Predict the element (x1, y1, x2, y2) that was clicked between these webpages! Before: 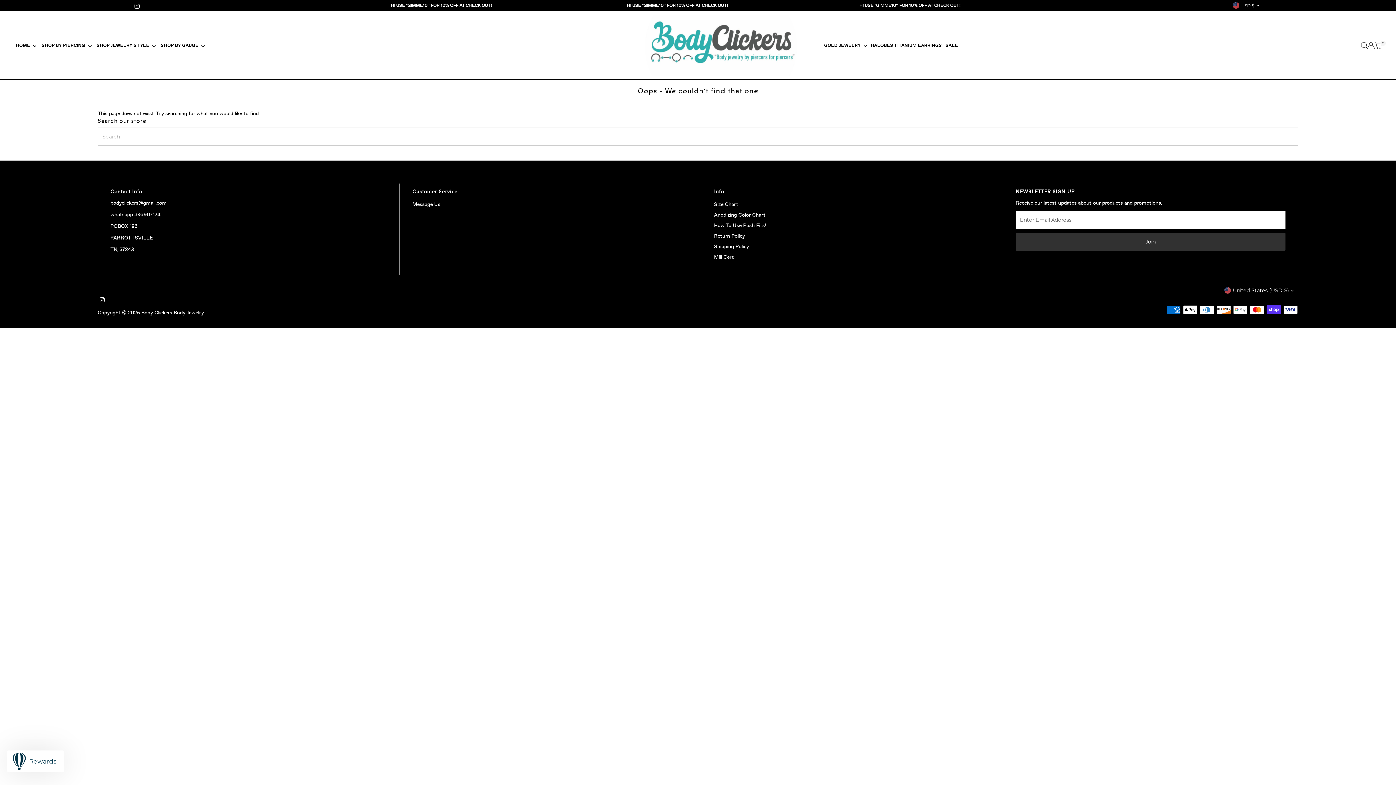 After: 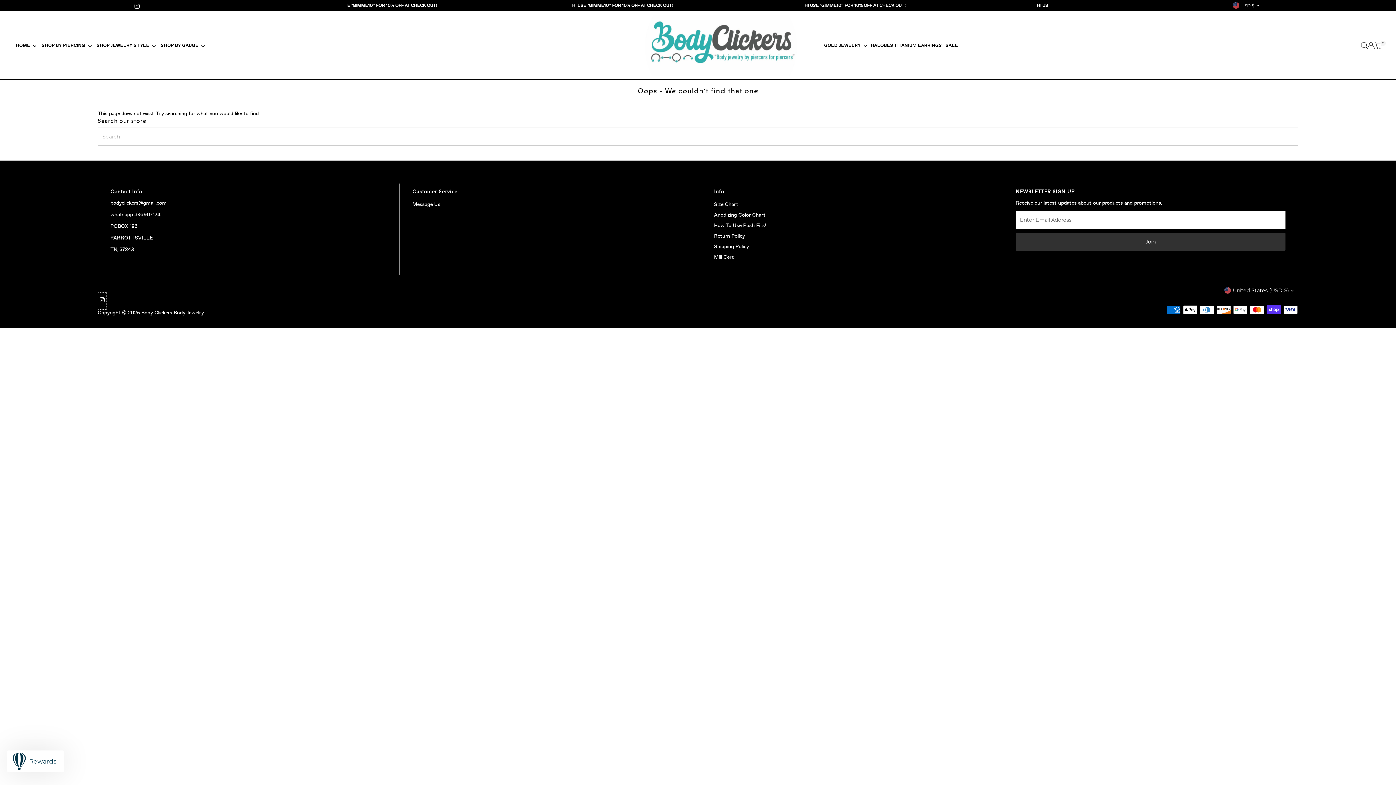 Action: bbox: (97, 292, 106, 309) label: Instagram